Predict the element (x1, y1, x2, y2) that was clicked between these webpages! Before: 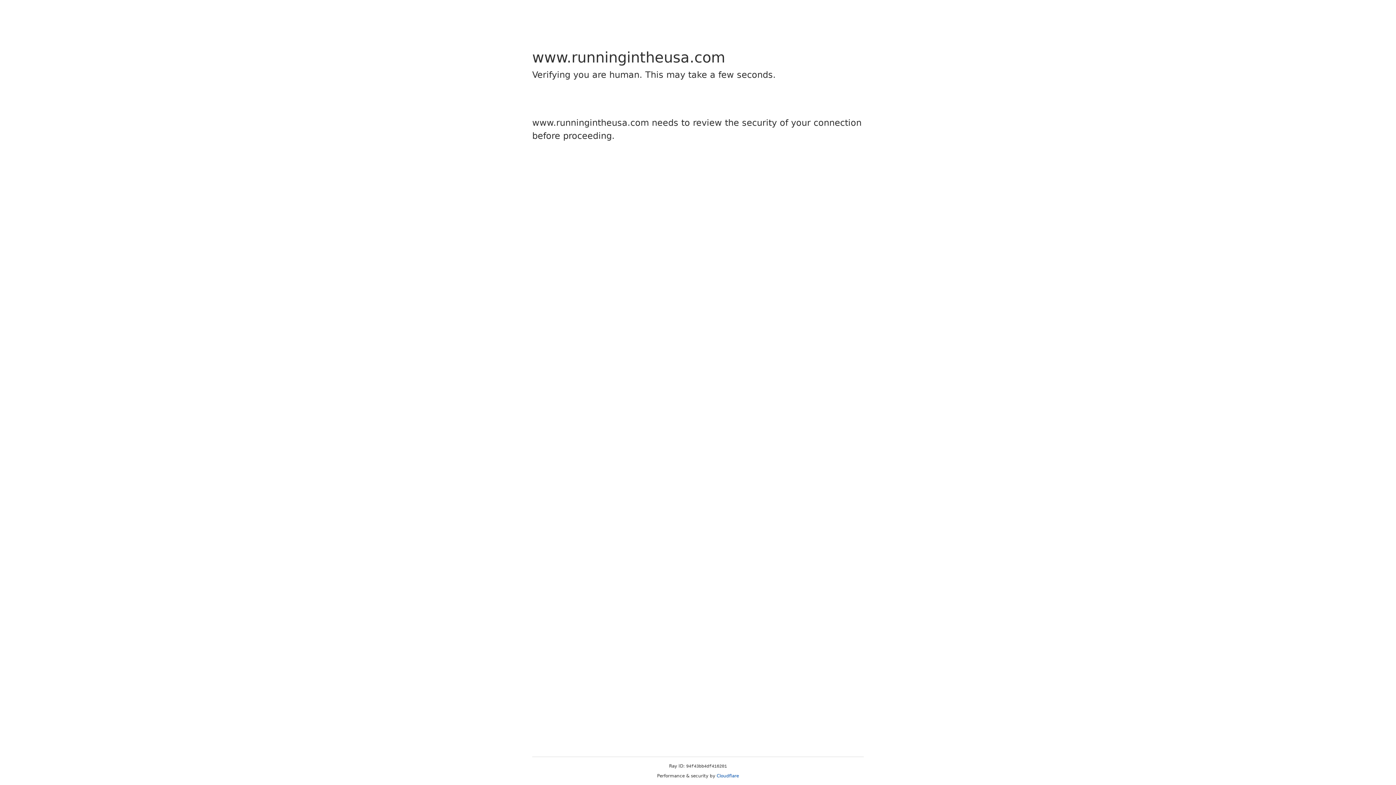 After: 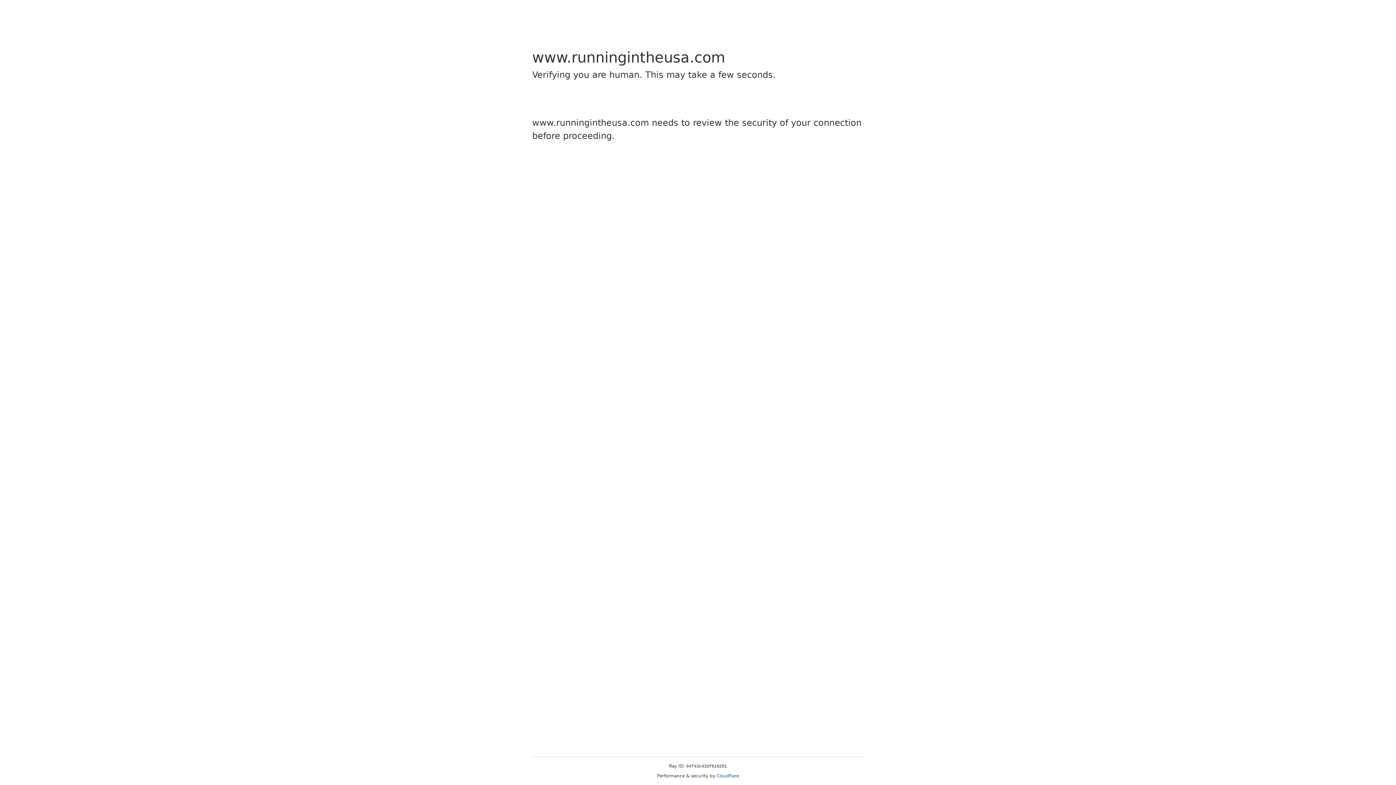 Action: label: Cloudflare bbox: (716, 773, 739, 778)